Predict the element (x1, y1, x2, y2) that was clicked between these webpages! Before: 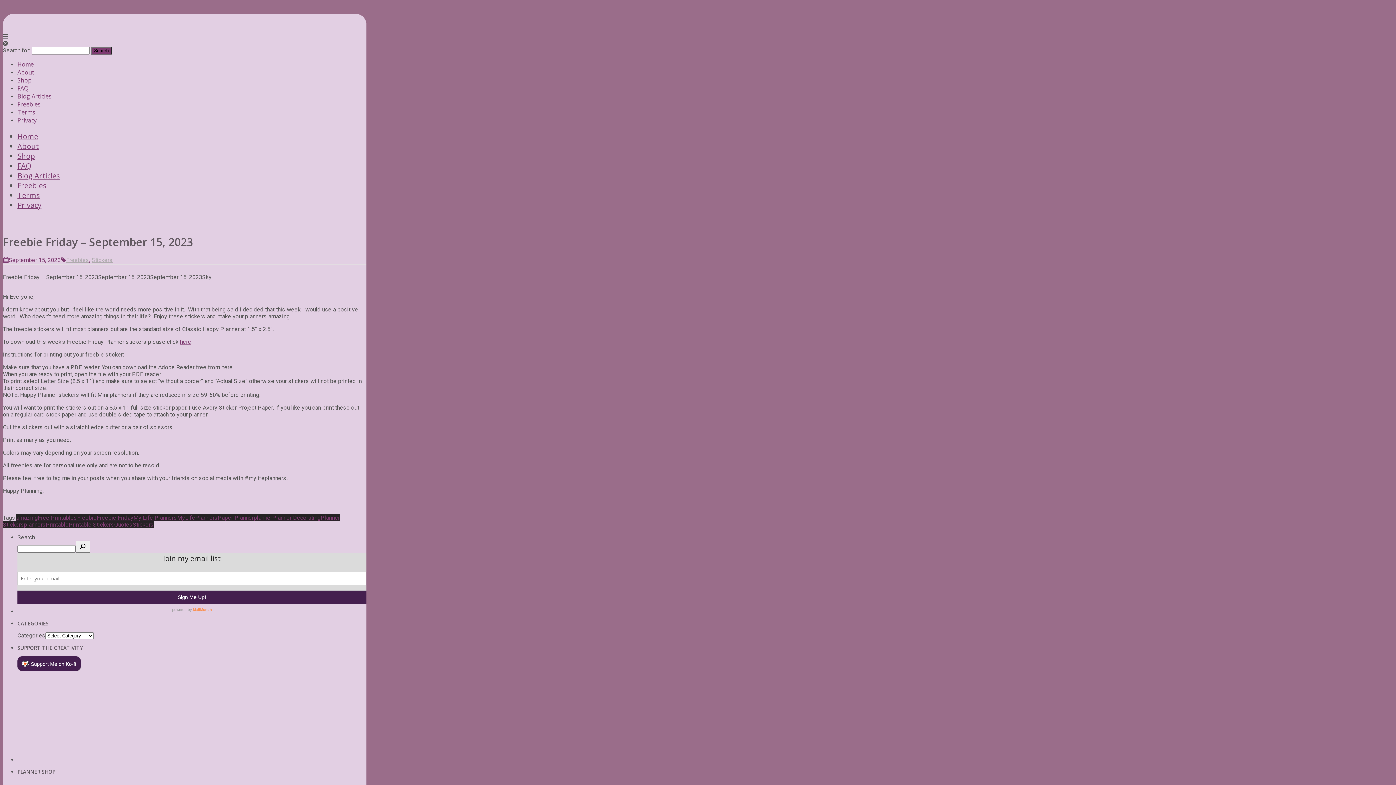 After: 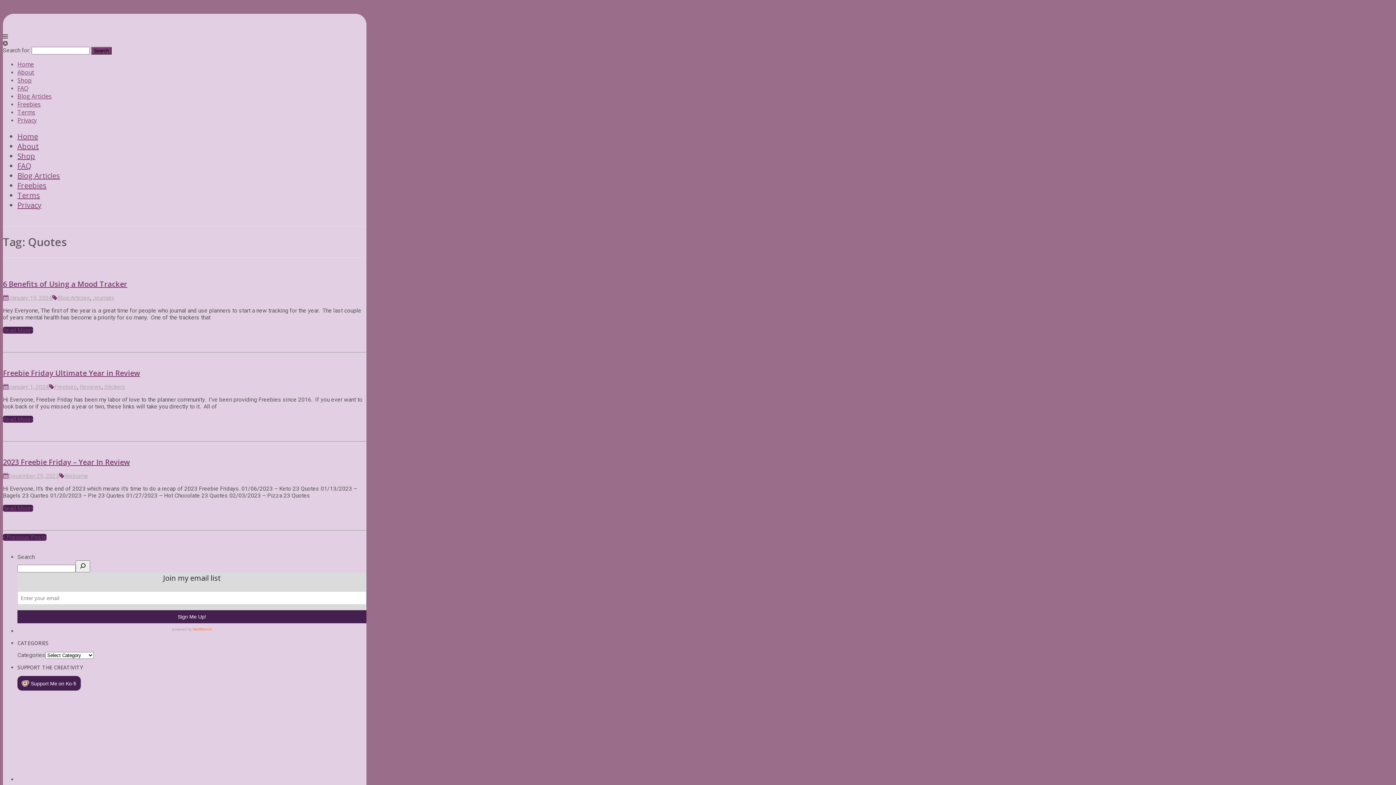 Action: label: Quotes bbox: (114, 521, 132, 528)